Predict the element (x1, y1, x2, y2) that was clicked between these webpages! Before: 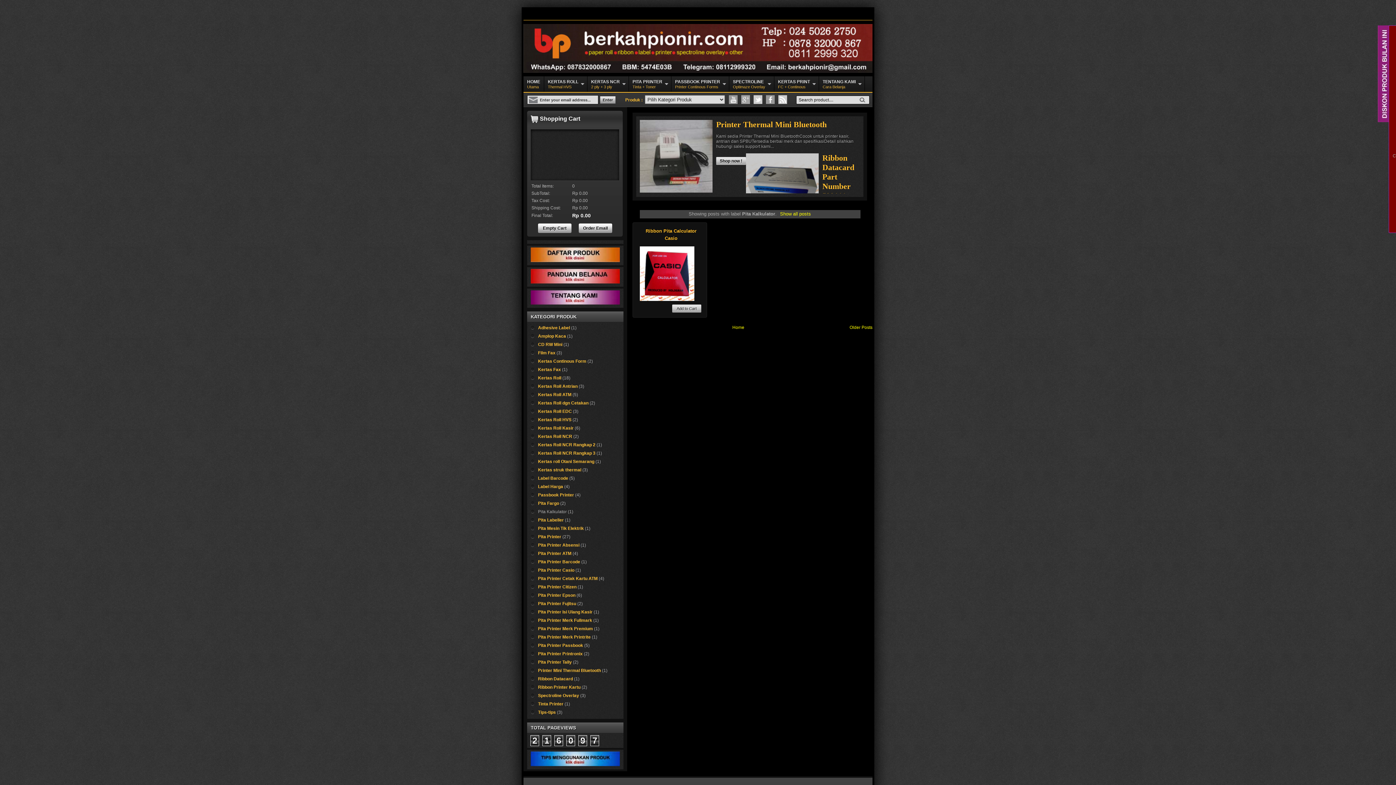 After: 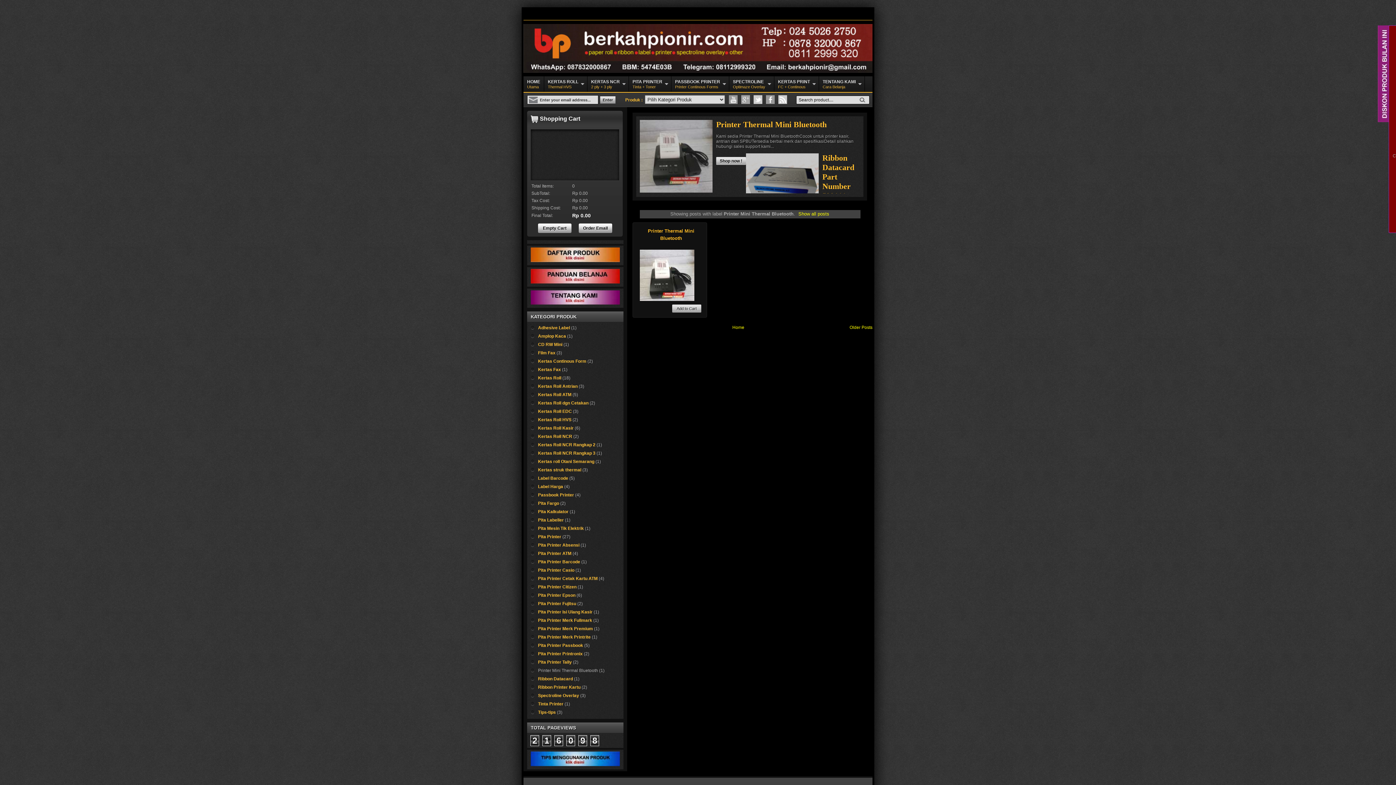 Action: bbox: (538, 668, 601, 673) label: Printer Mini Thermal Bluetooth